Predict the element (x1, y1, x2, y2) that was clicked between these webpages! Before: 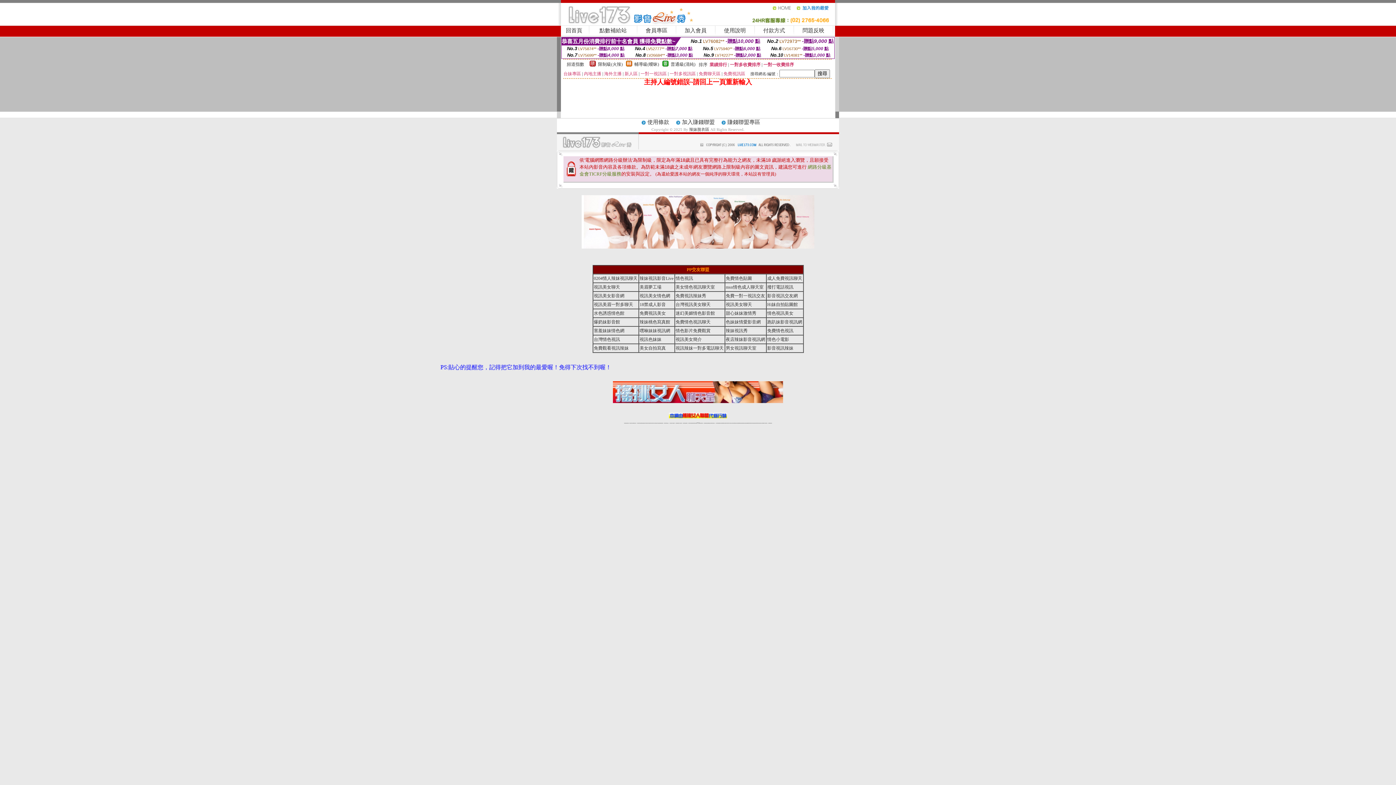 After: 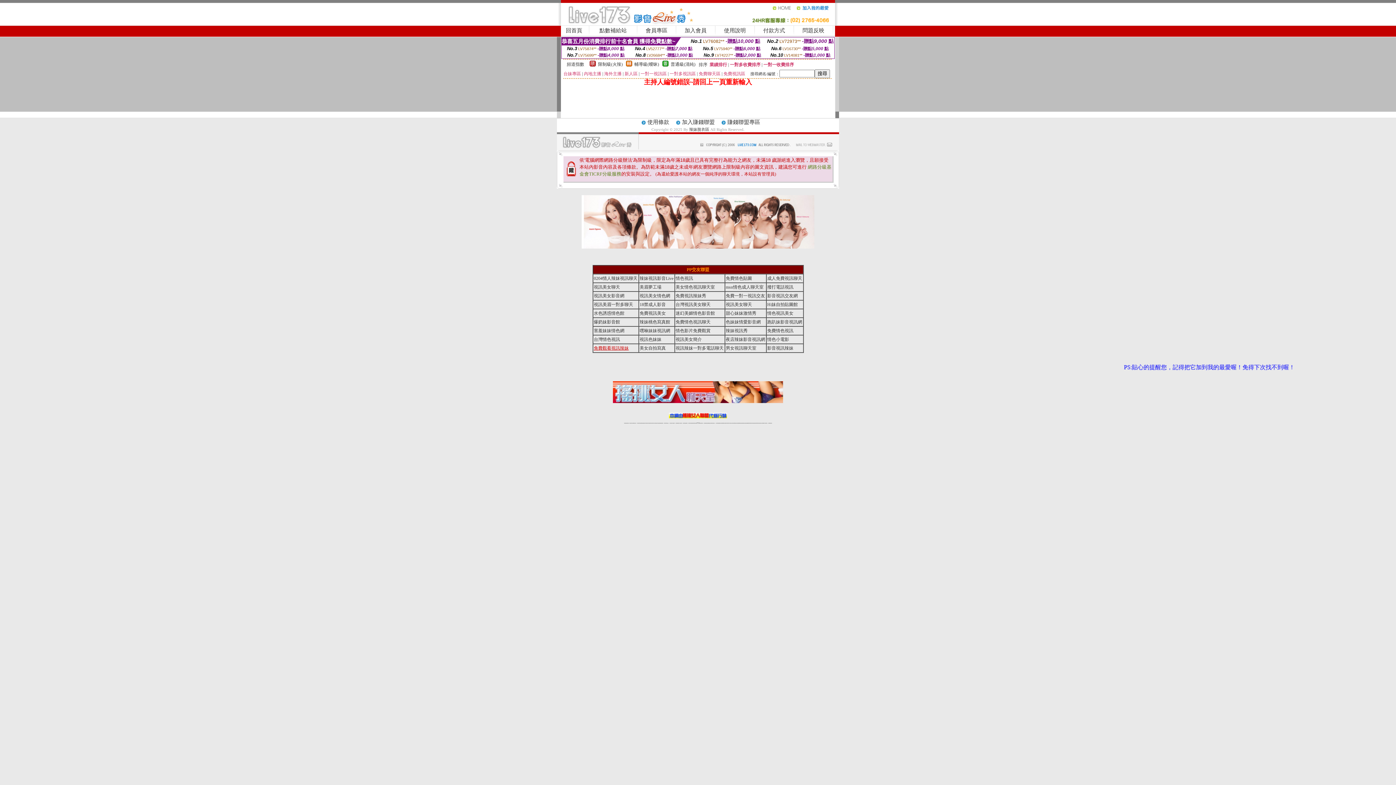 Action: label: 免費觀看視訊辣妹 bbox: (594, 345, 628, 350)